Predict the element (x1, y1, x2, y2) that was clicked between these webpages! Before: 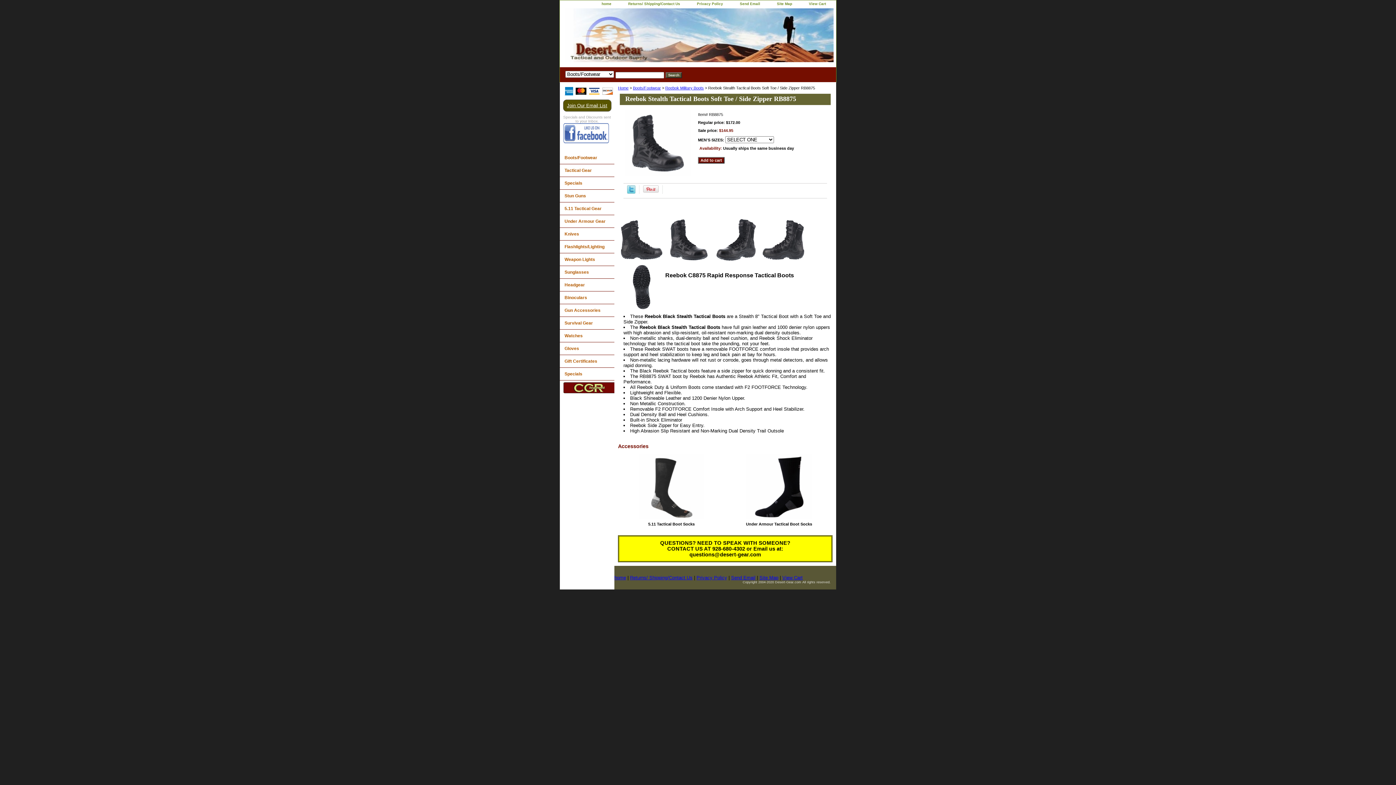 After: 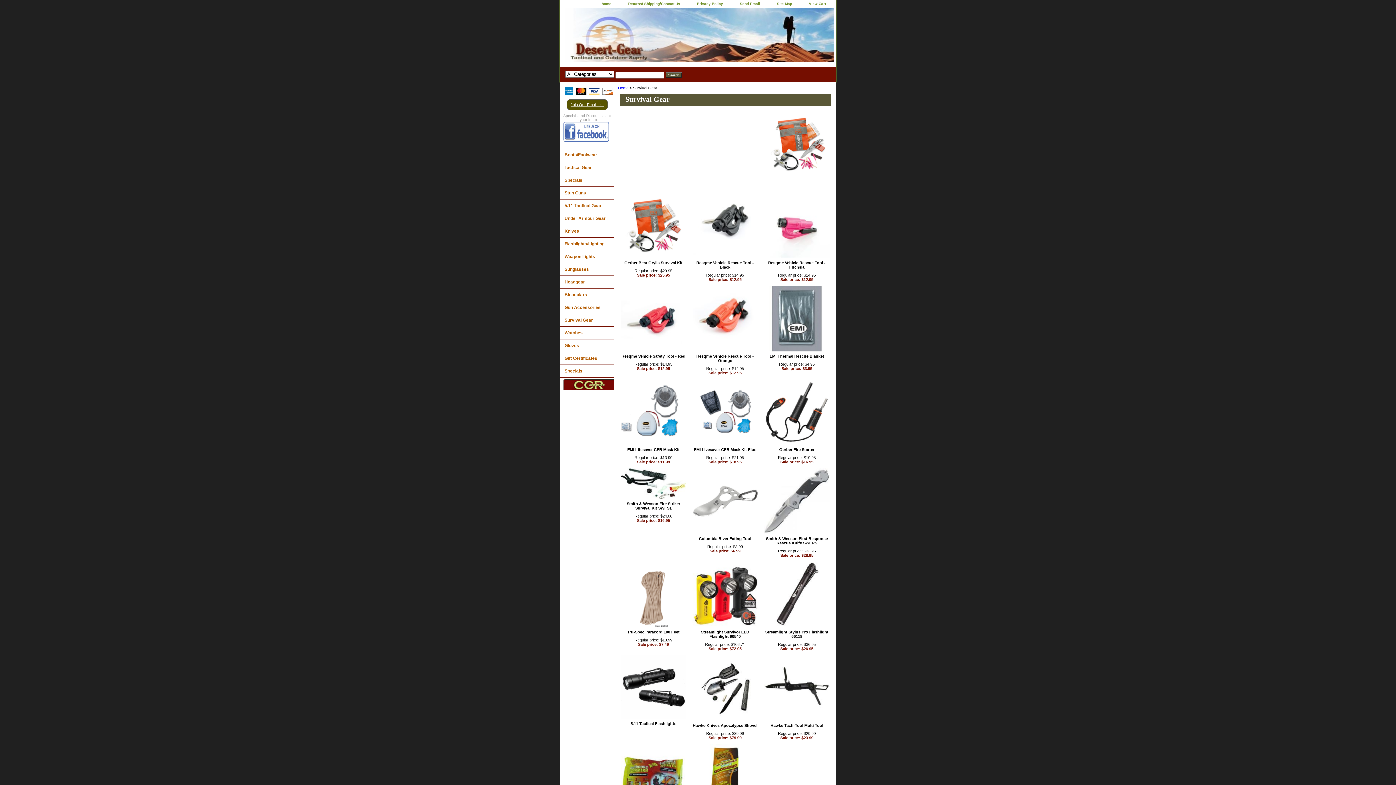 Action: label: Survival Gear bbox: (560, 316, 620, 329)